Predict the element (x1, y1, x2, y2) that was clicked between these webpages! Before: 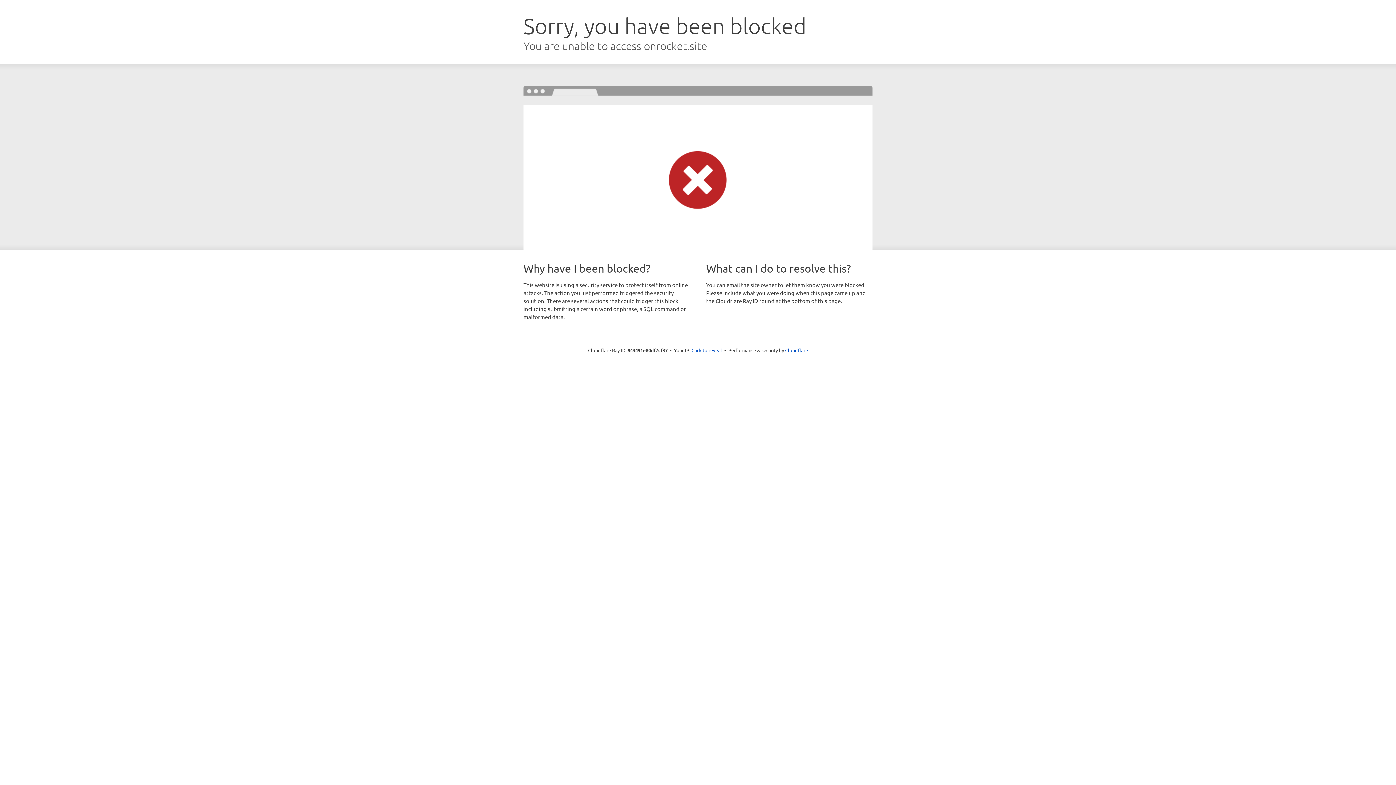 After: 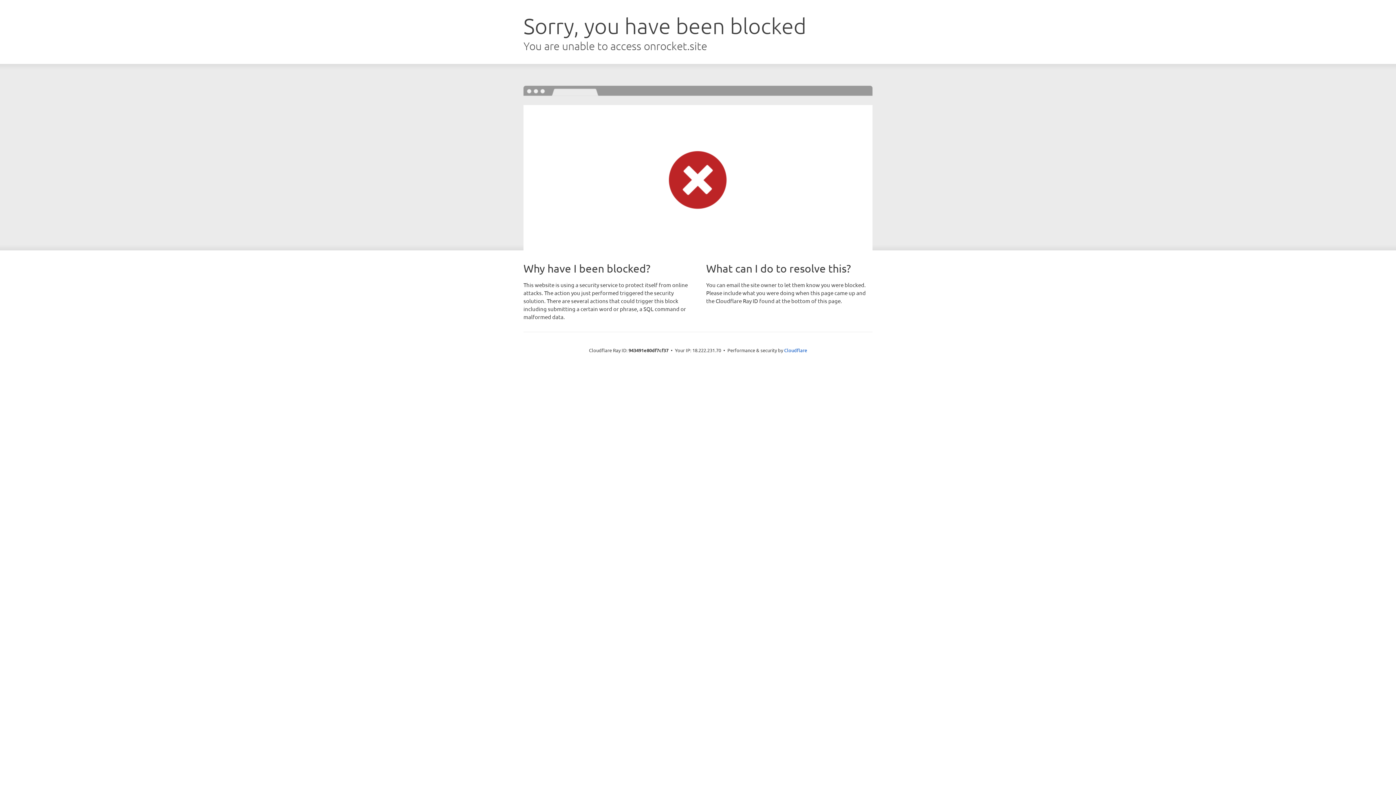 Action: label: Click to reveal bbox: (691, 346, 722, 353)